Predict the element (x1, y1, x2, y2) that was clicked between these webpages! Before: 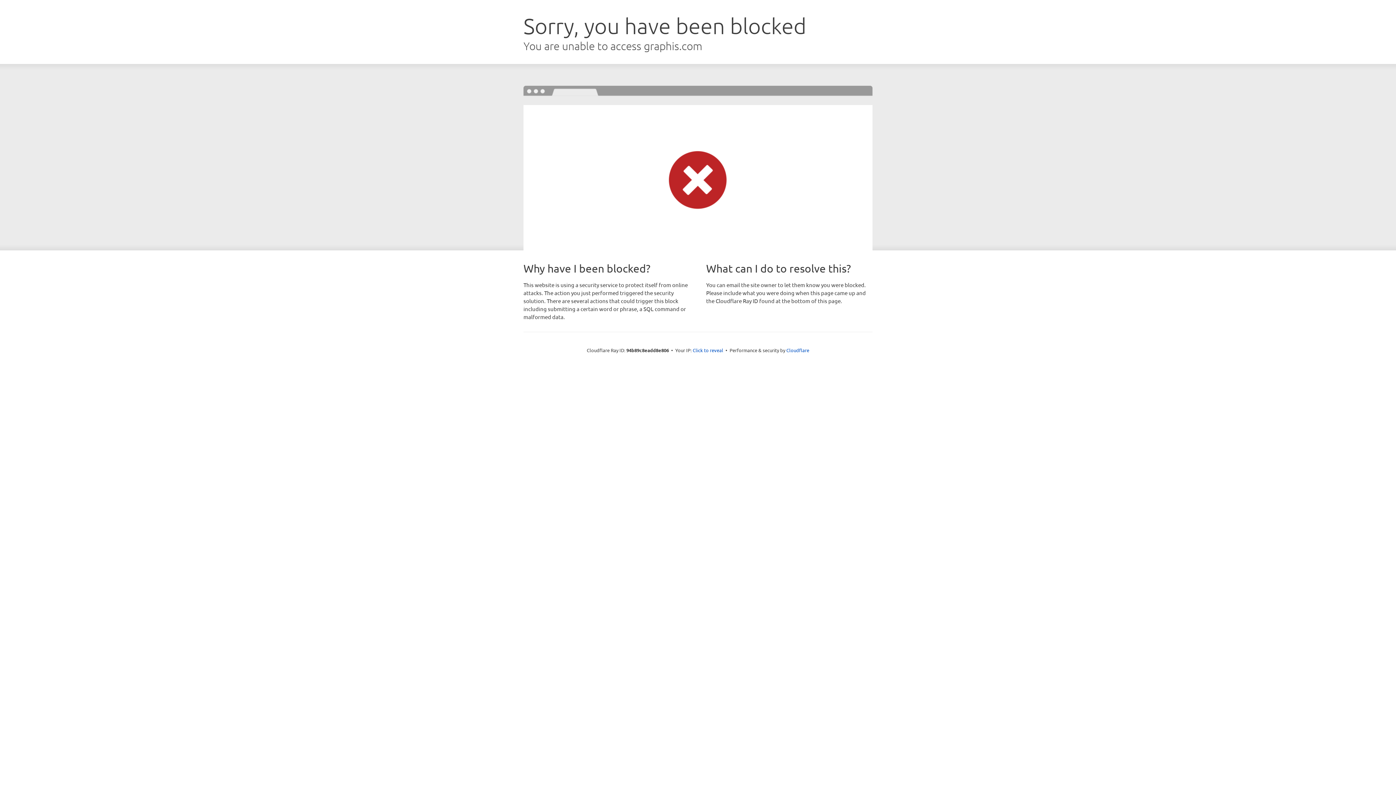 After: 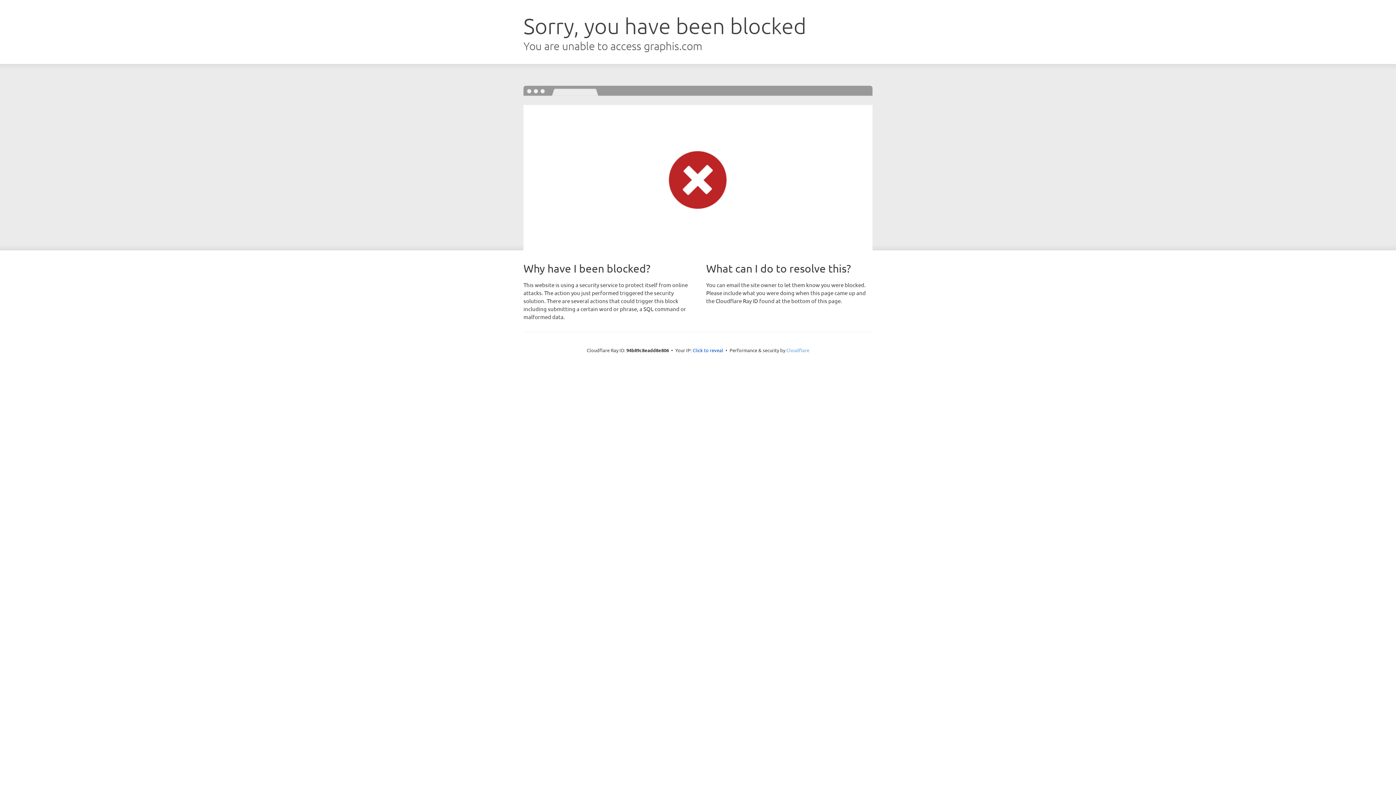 Action: label: Cloudflare bbox: (786, 347, 809, 353)